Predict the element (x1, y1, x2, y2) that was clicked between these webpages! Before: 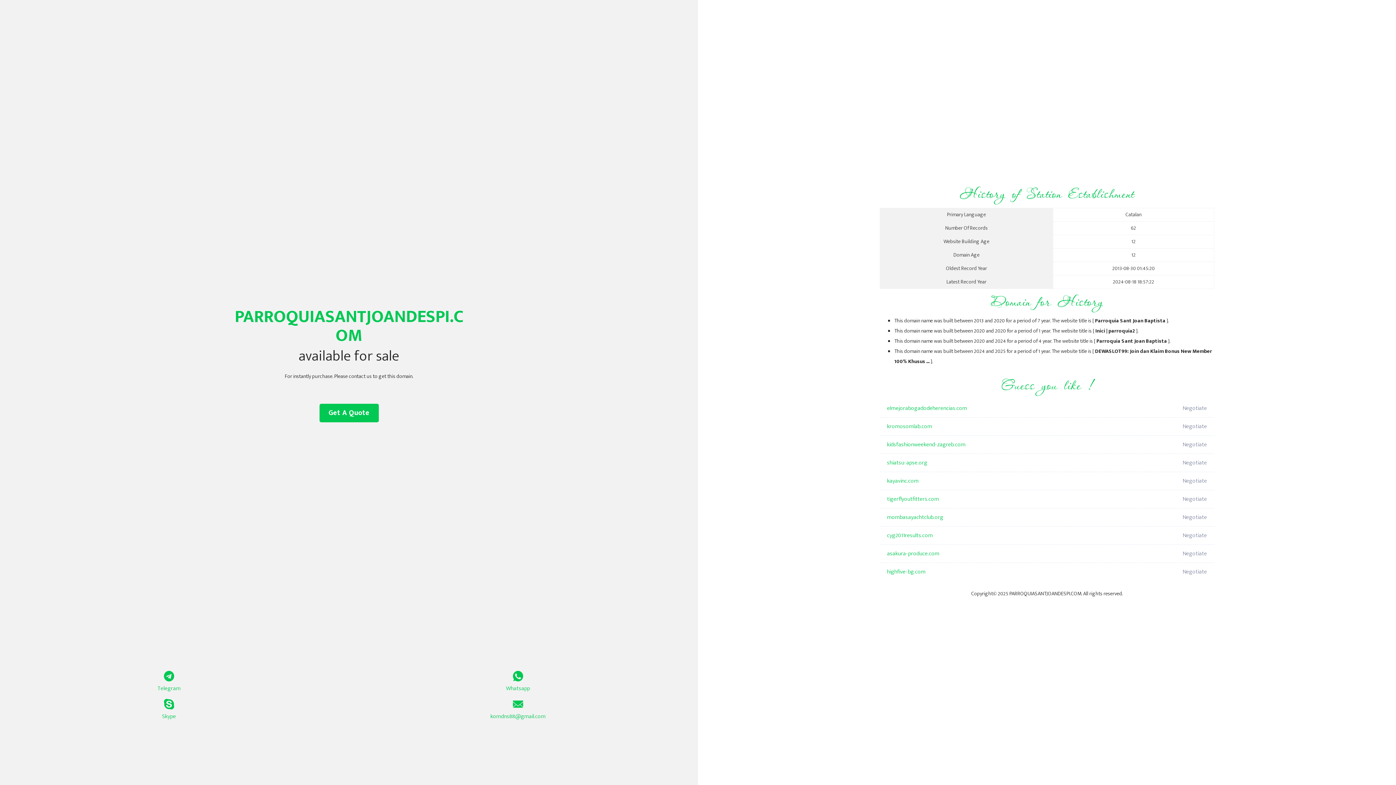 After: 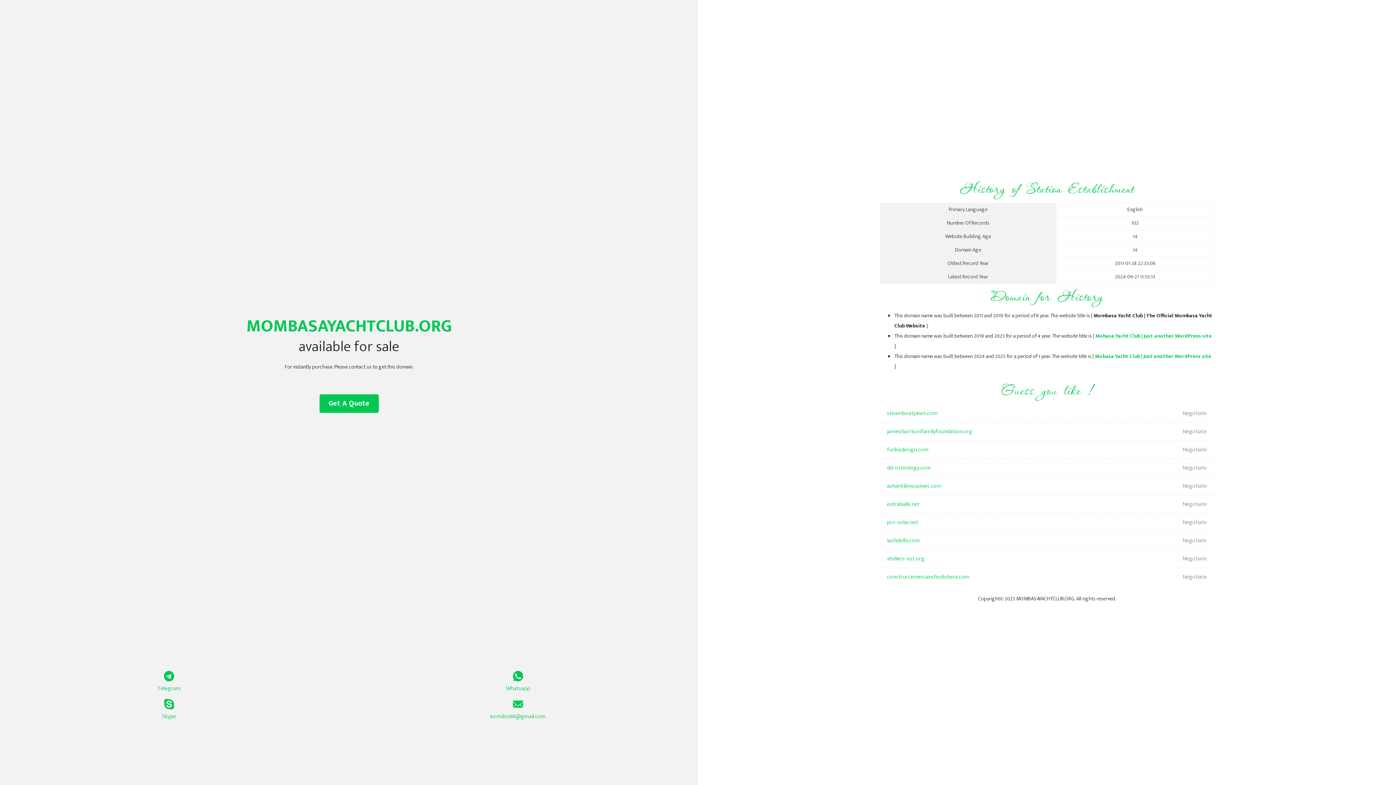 Action: label: mombasayachtclub.org bbox: (887, 508, 1098, 526)